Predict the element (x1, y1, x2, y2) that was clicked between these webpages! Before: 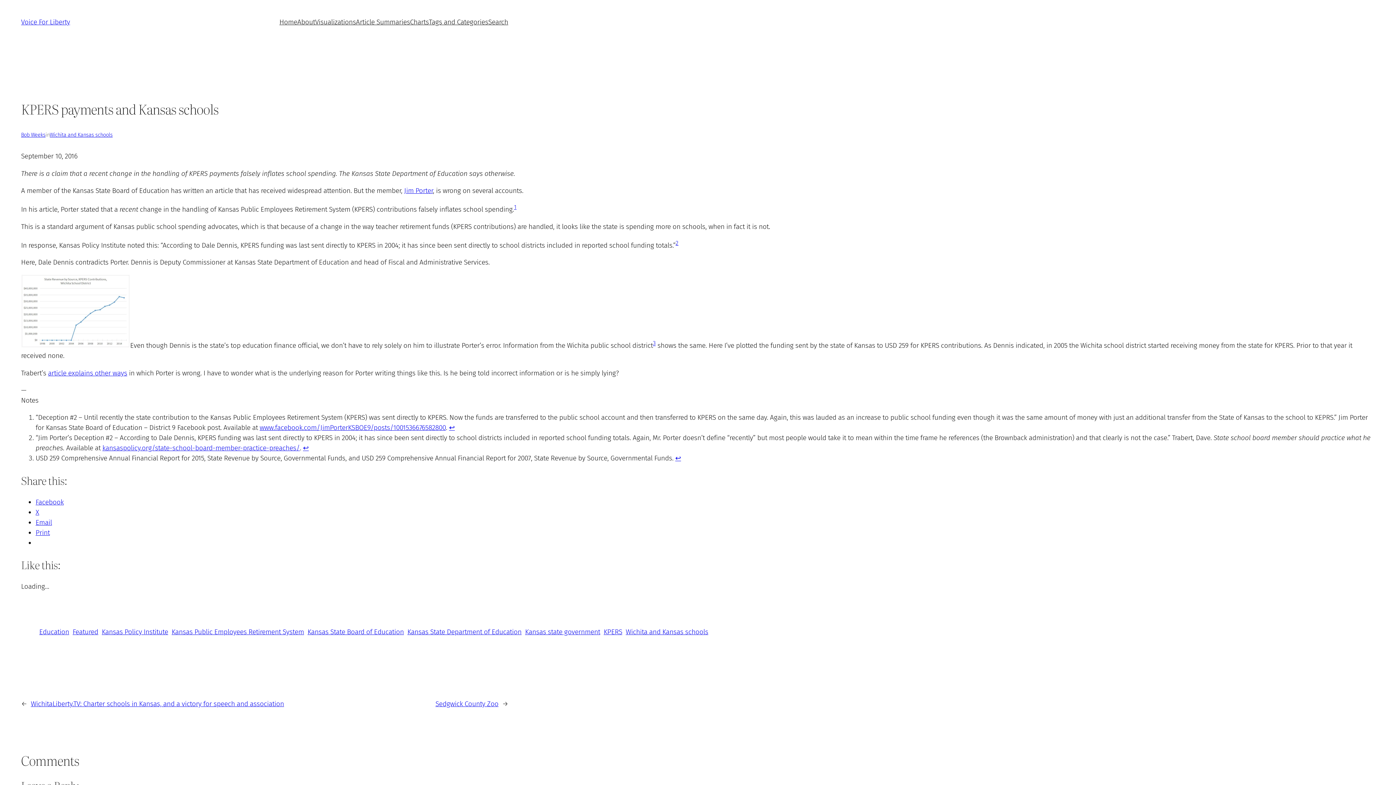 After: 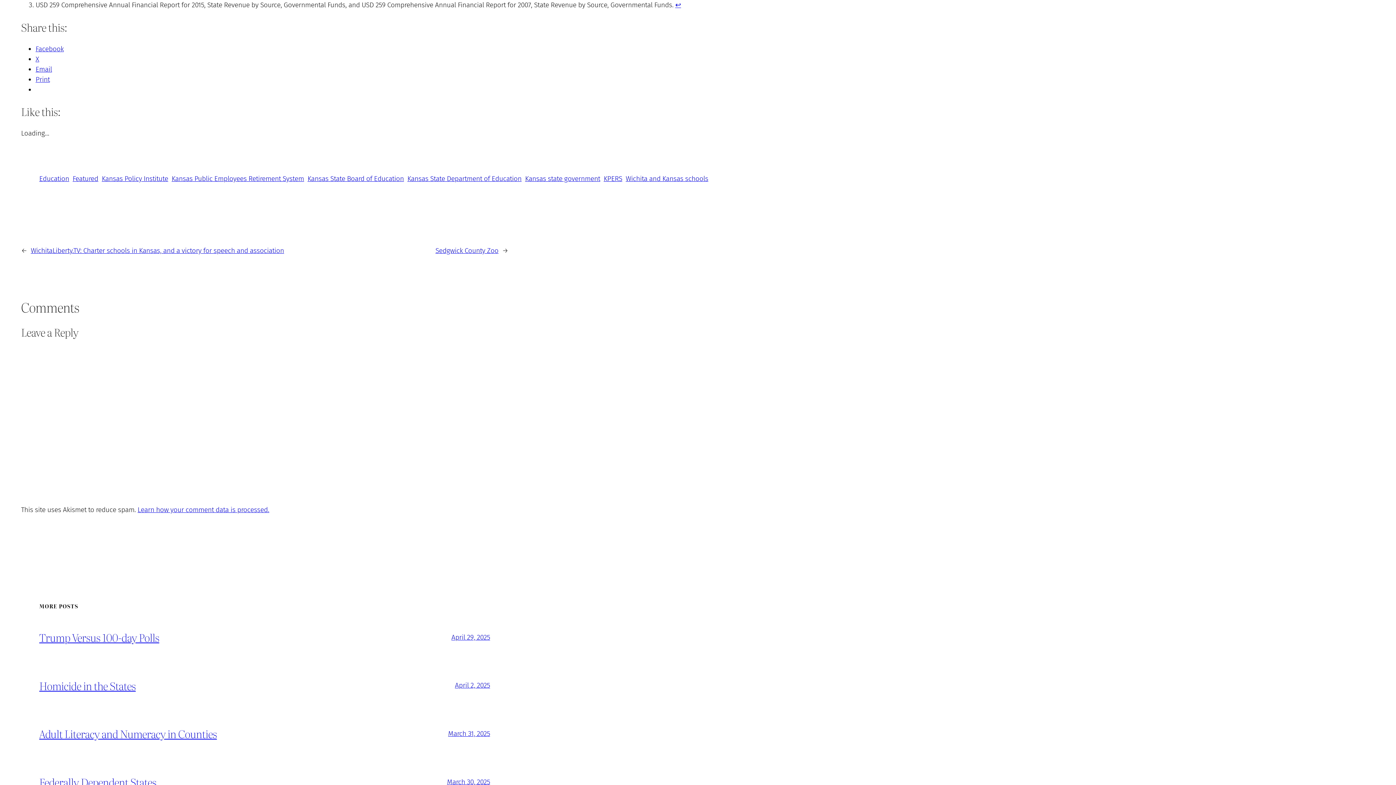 Action: bbox: (653, 340, 655, 346) label: 3